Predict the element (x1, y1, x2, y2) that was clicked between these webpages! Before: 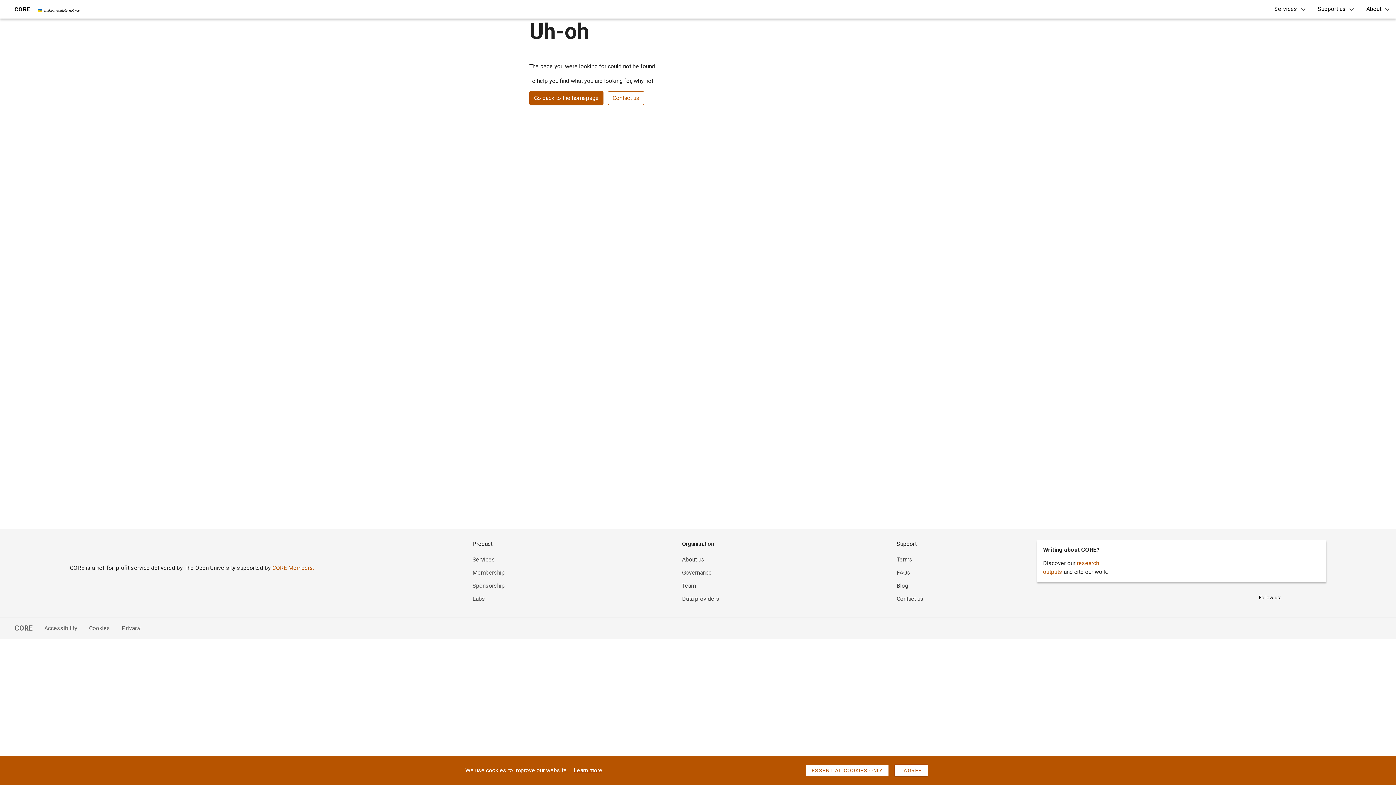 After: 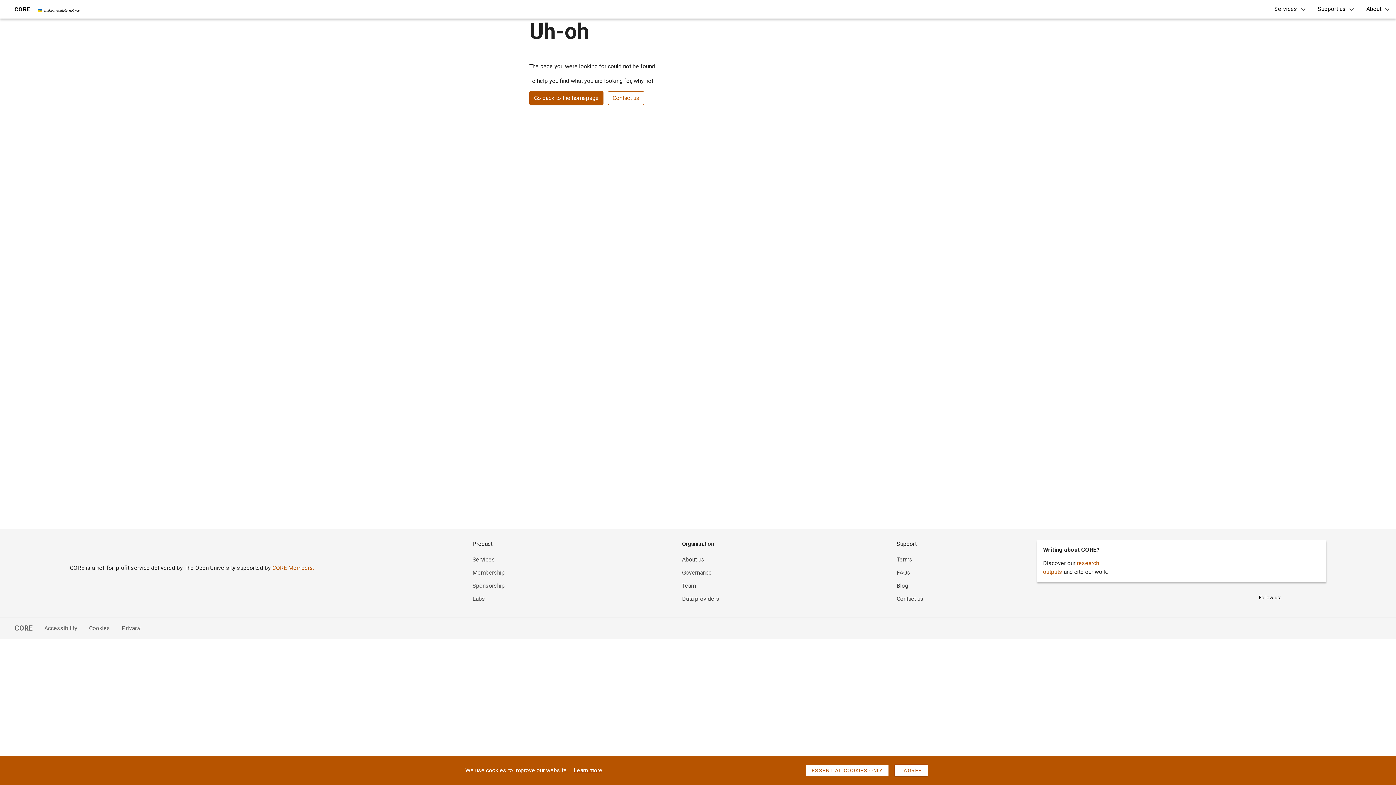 Action: bbox: (1287, 591, 1300, 604)